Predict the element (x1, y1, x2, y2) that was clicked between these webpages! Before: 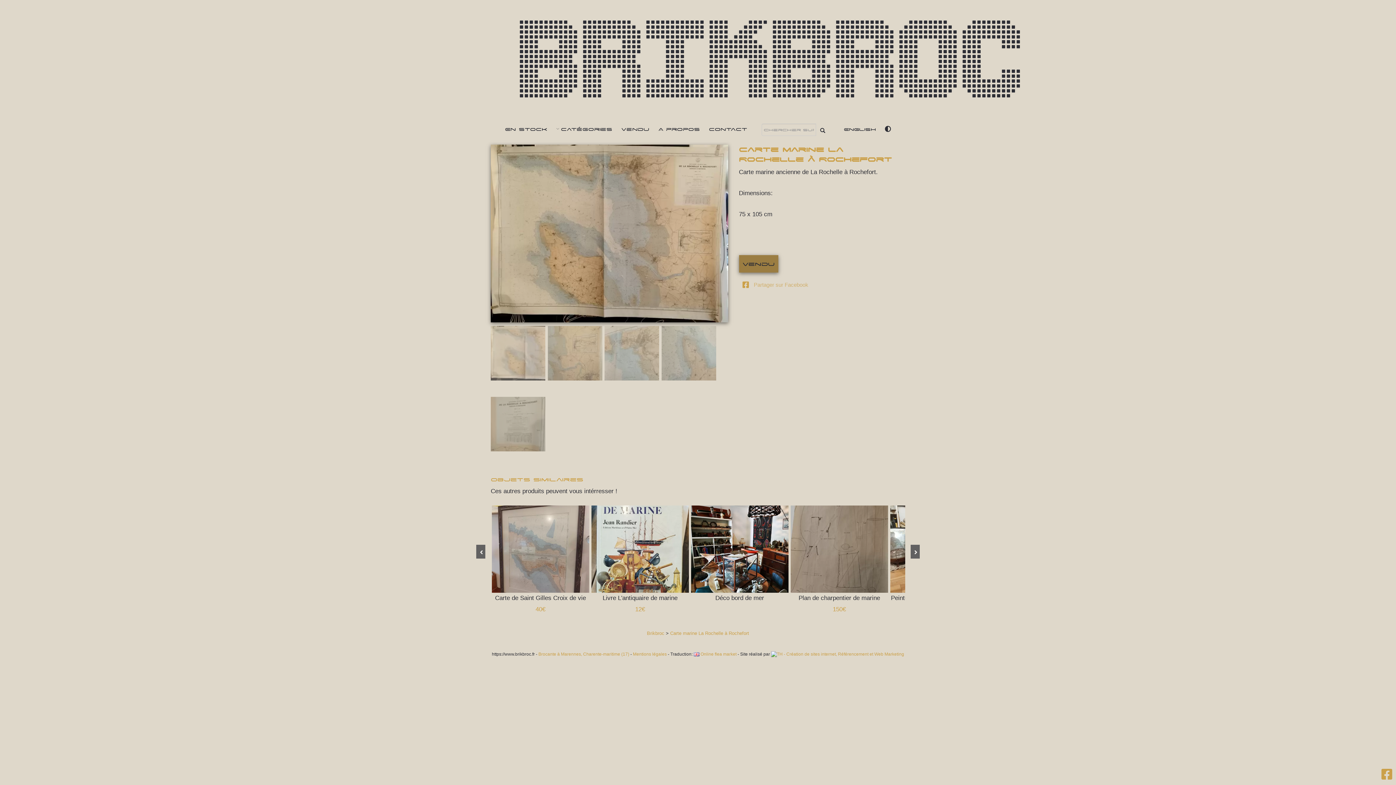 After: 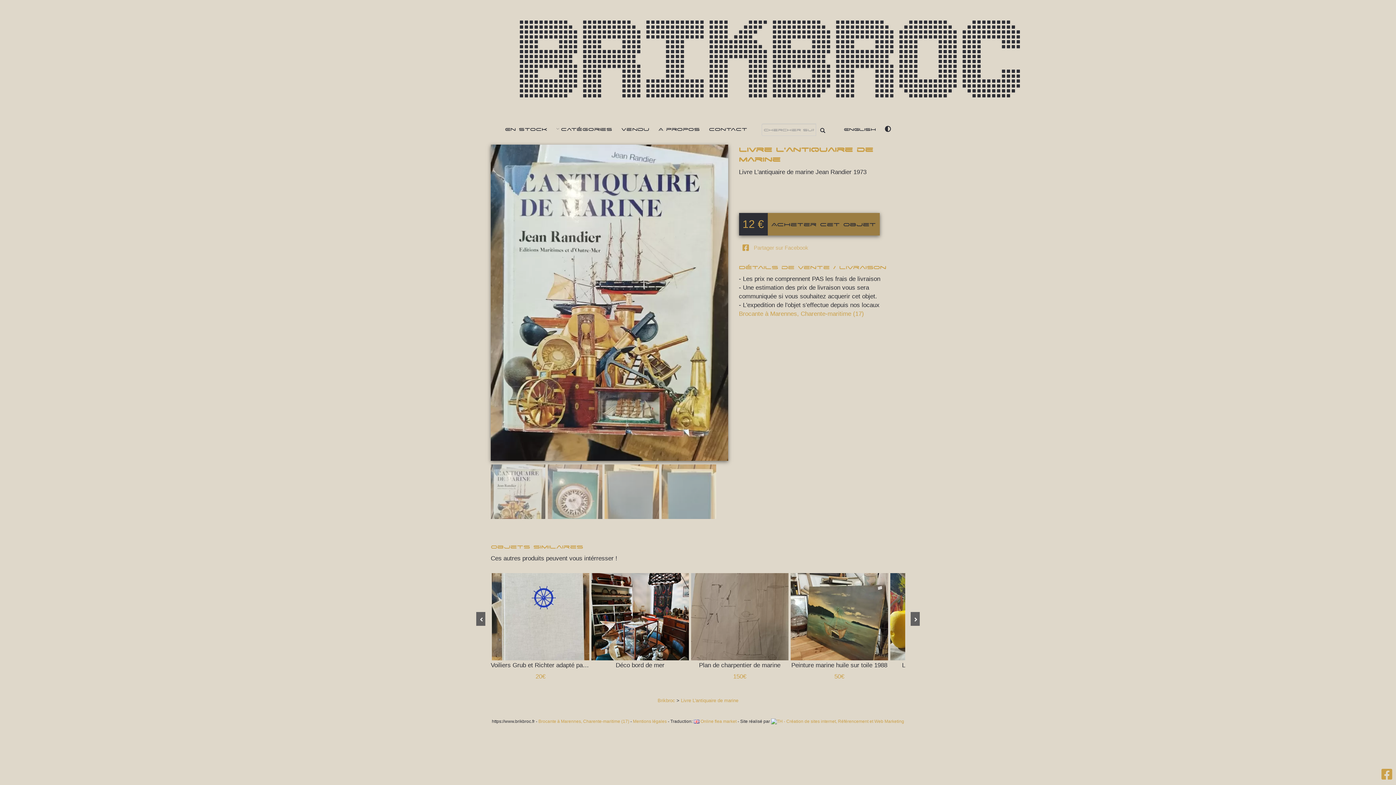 Action: label: 12€ bbox: (590, 605, 690, 614)